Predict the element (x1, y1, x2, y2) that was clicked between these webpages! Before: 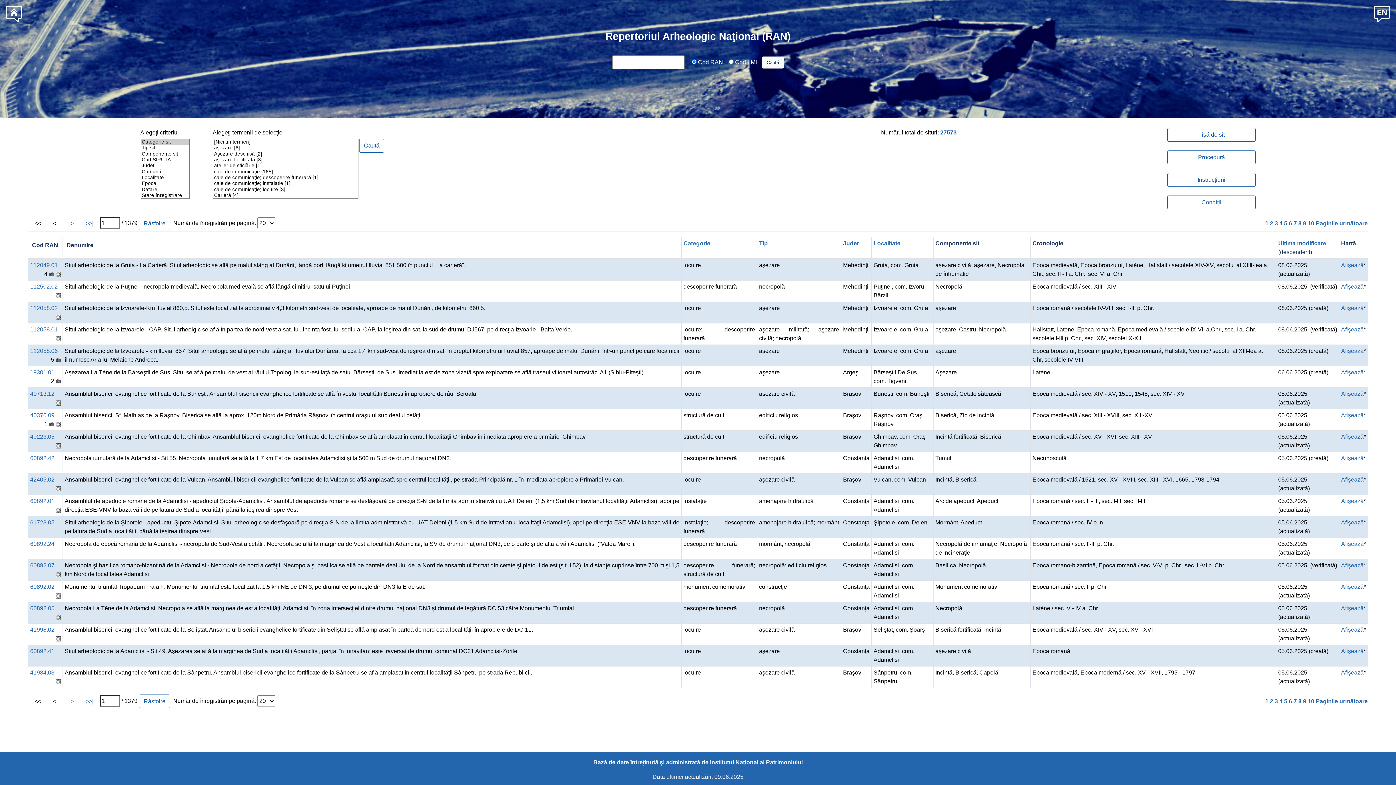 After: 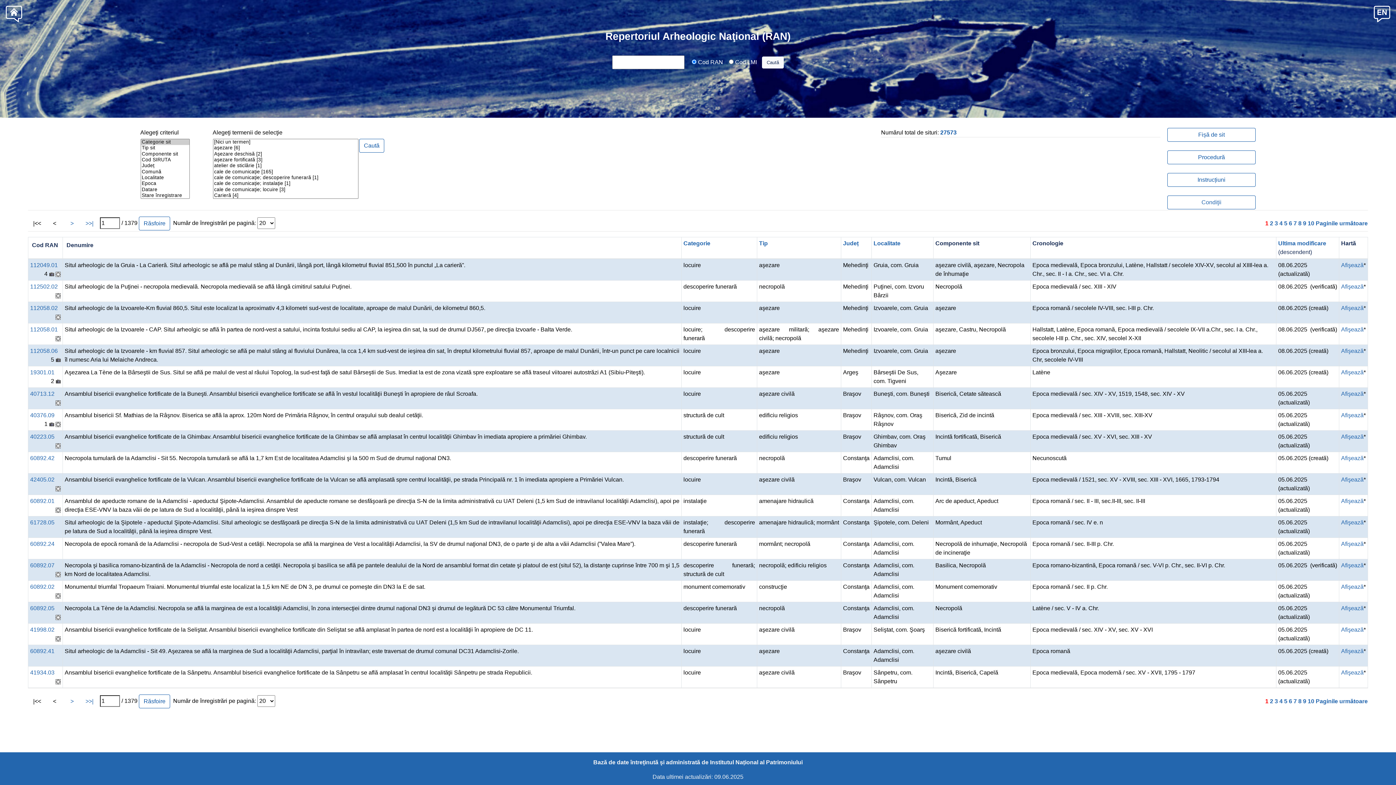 Action: bbox: (5, 9, 22, 17)